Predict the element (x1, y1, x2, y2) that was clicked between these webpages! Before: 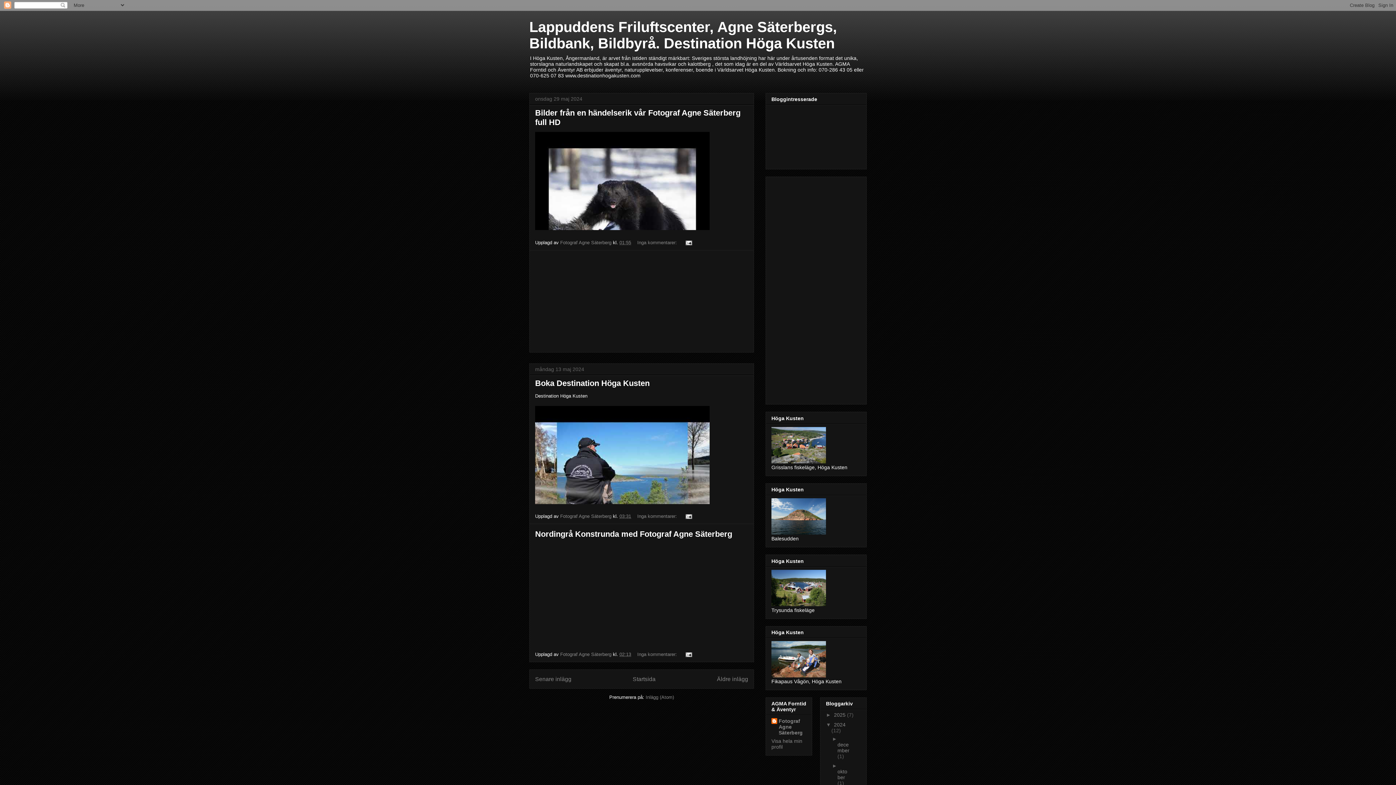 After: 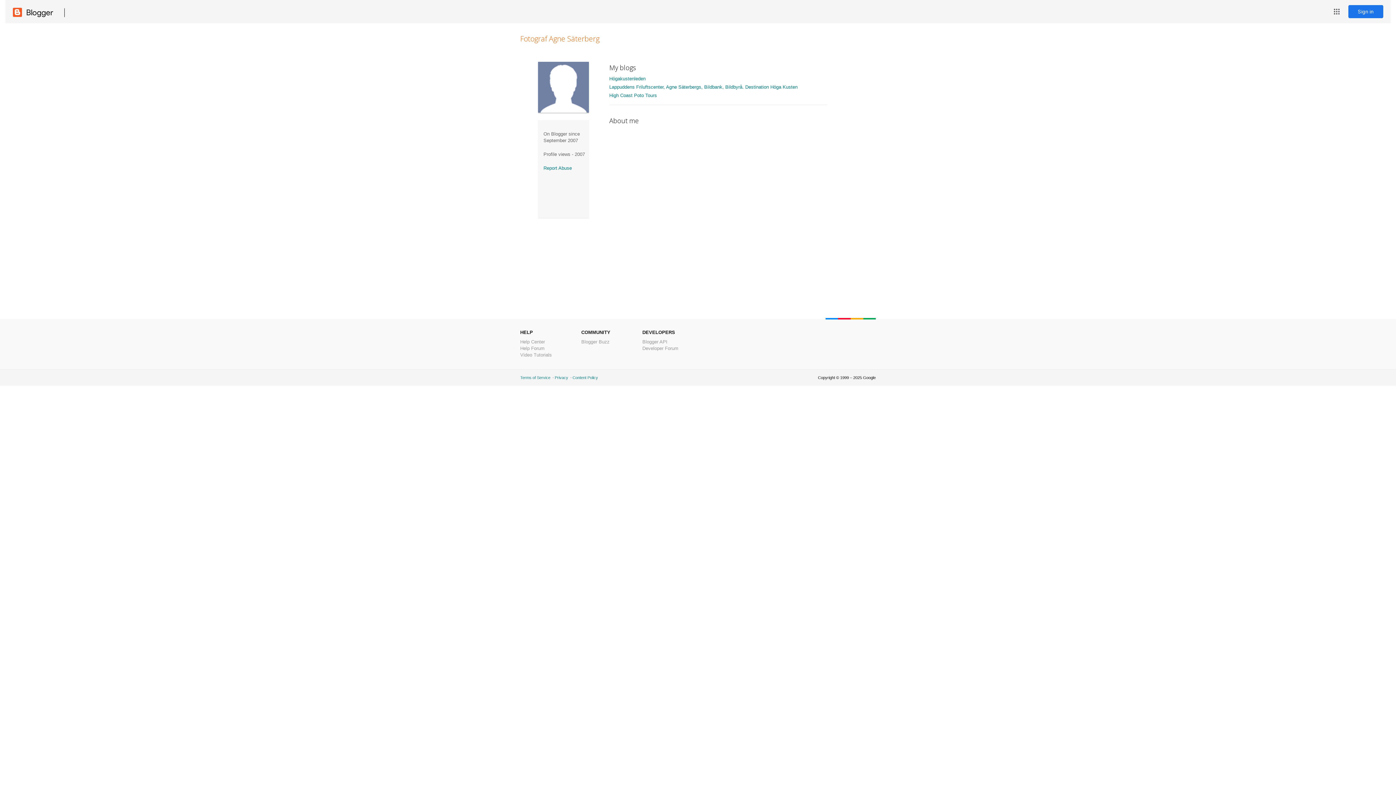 Action: label: Fotograf Agne Säterberg  bbox: (560, 513, 613, 519)